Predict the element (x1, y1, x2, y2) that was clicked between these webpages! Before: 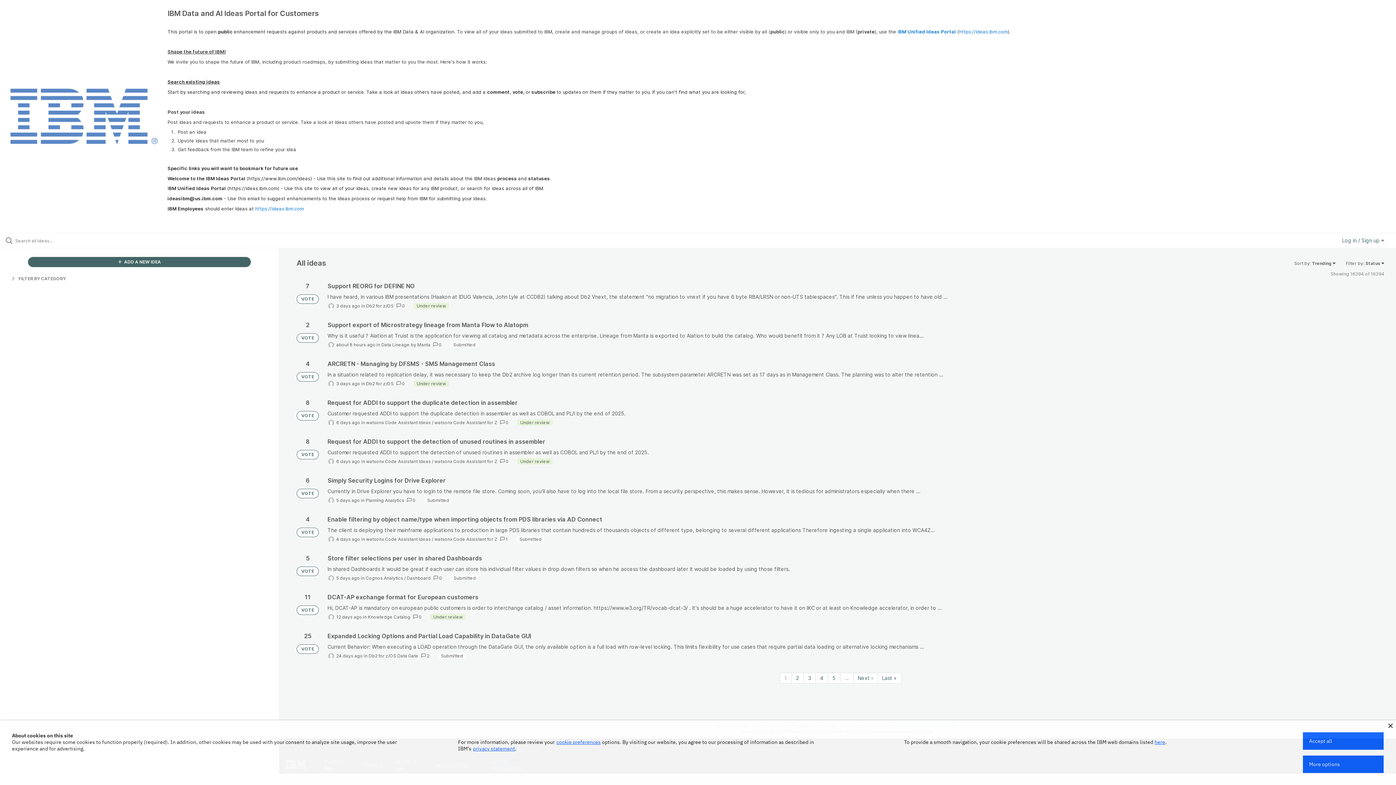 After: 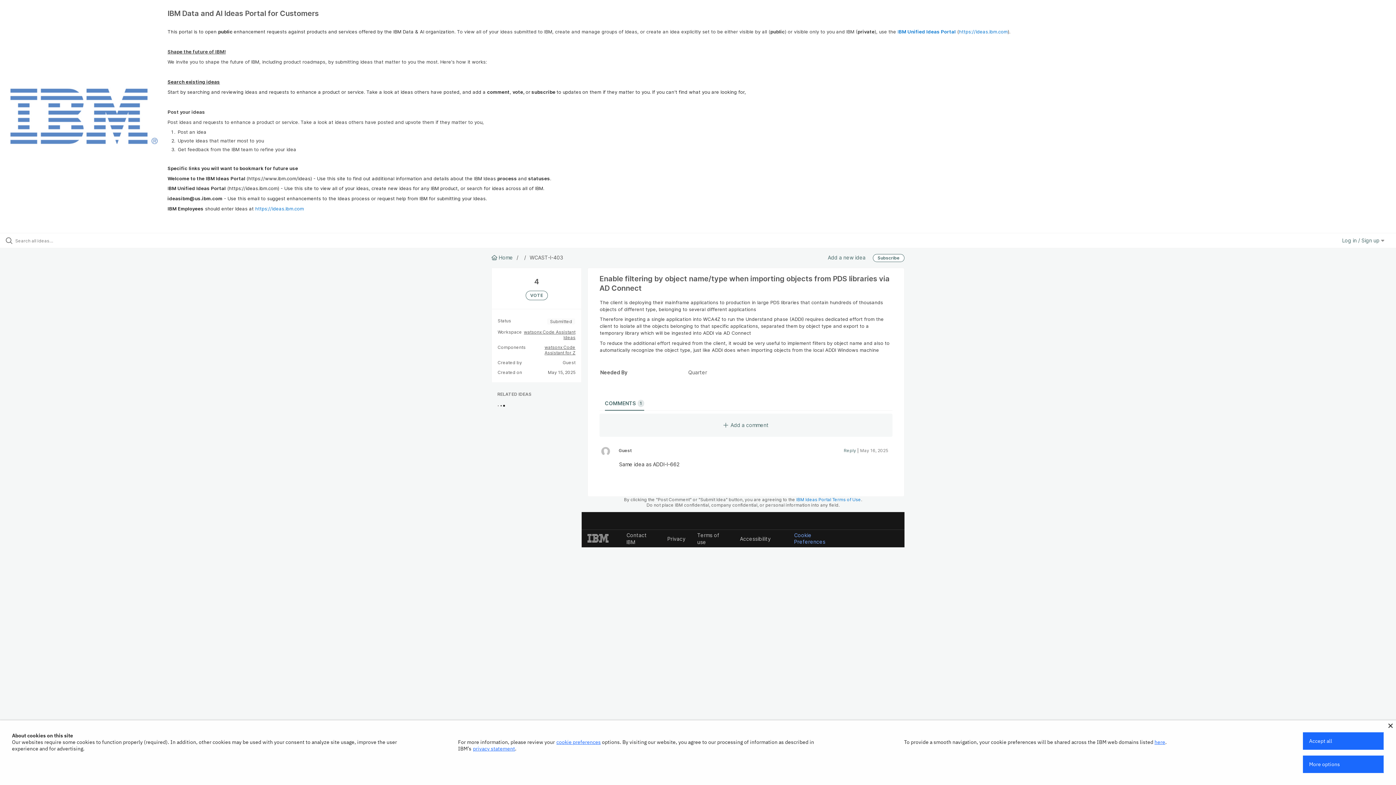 Action: bbox: (327, 515, 1384, 543)